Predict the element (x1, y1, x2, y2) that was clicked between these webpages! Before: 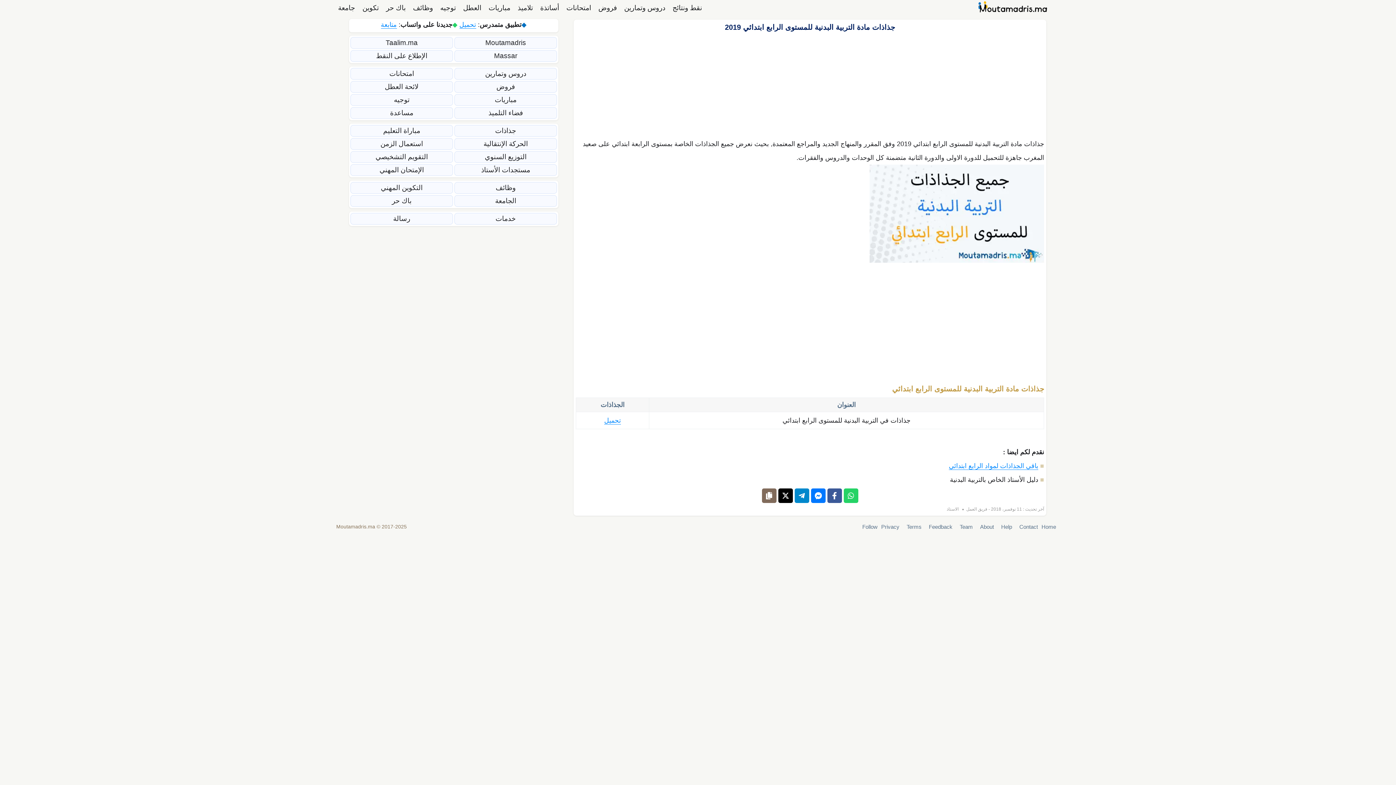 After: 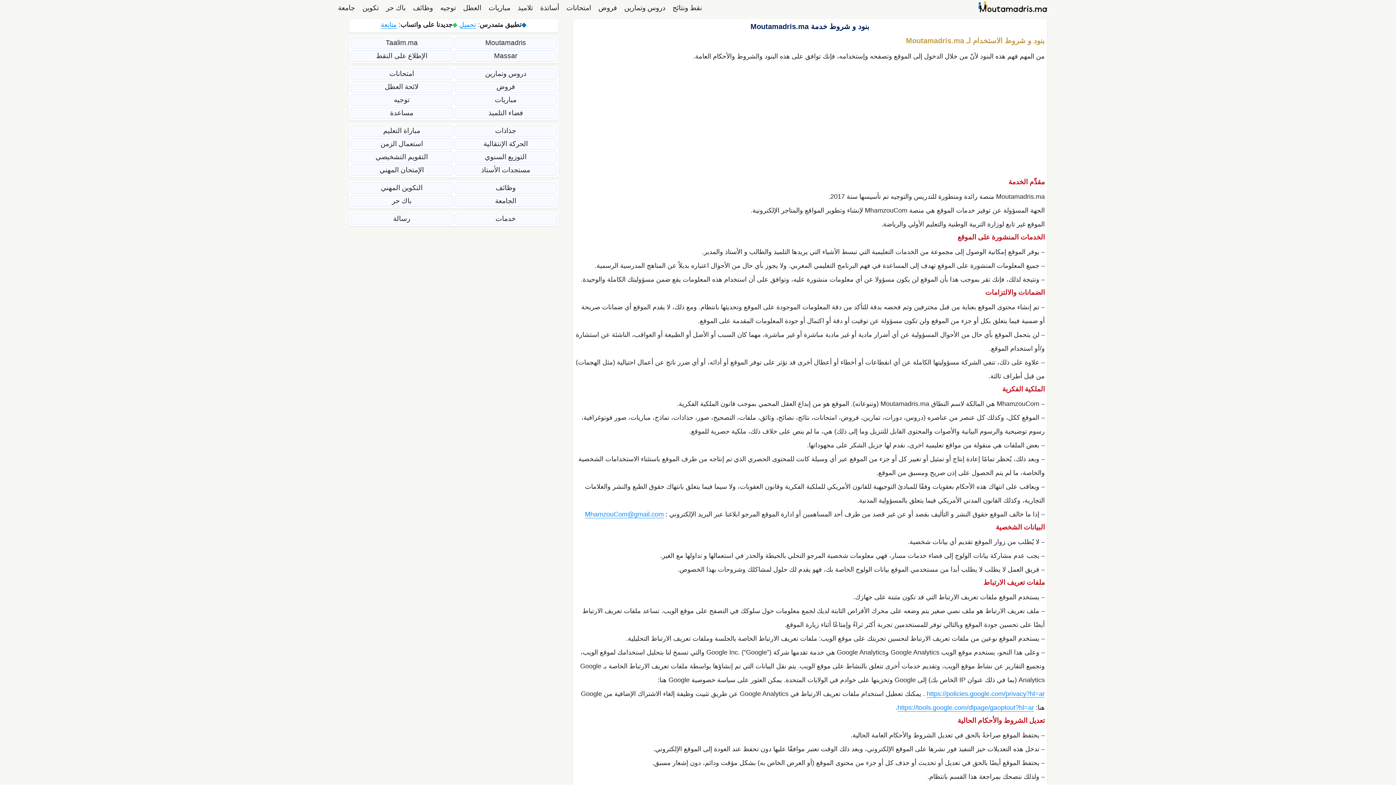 Action: bbox: (906, 524, 921, 530) label: Terms